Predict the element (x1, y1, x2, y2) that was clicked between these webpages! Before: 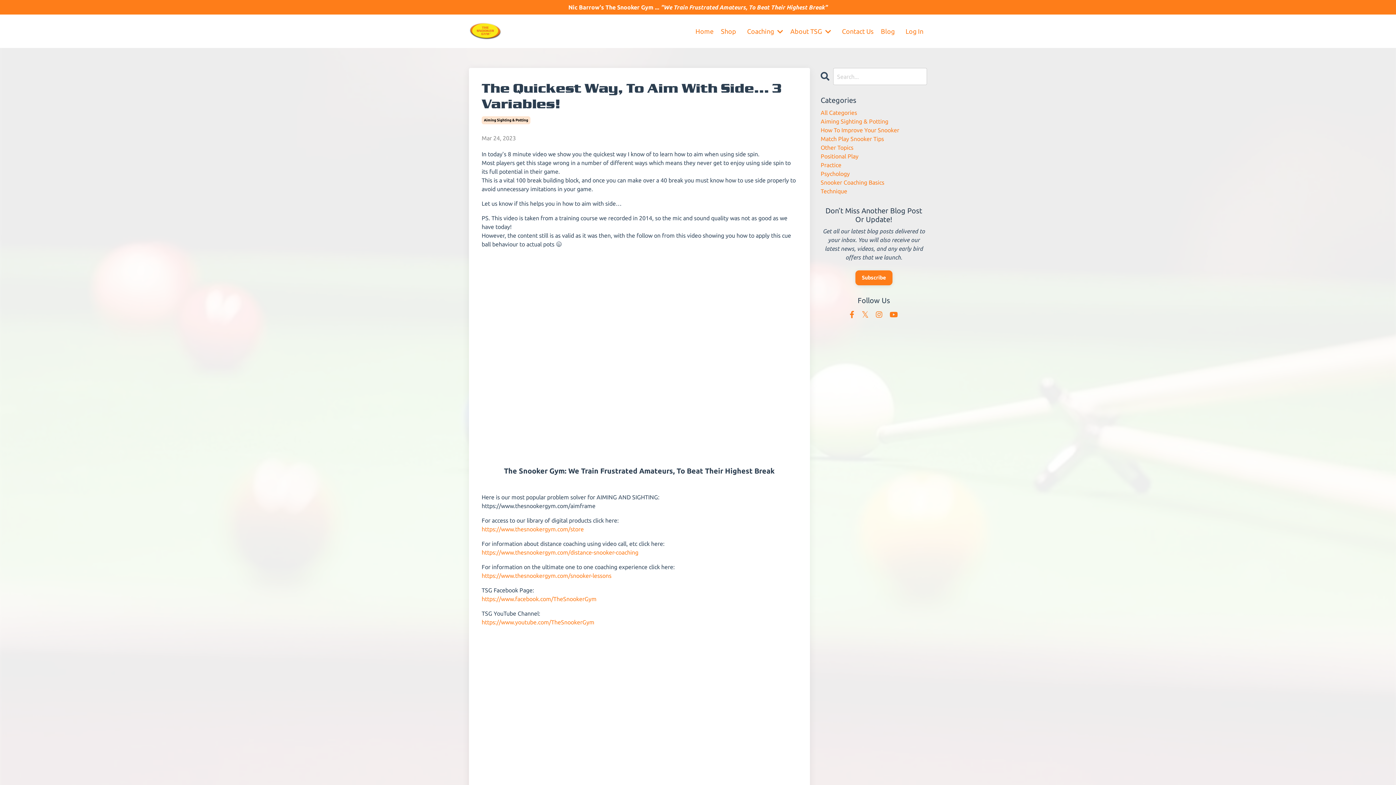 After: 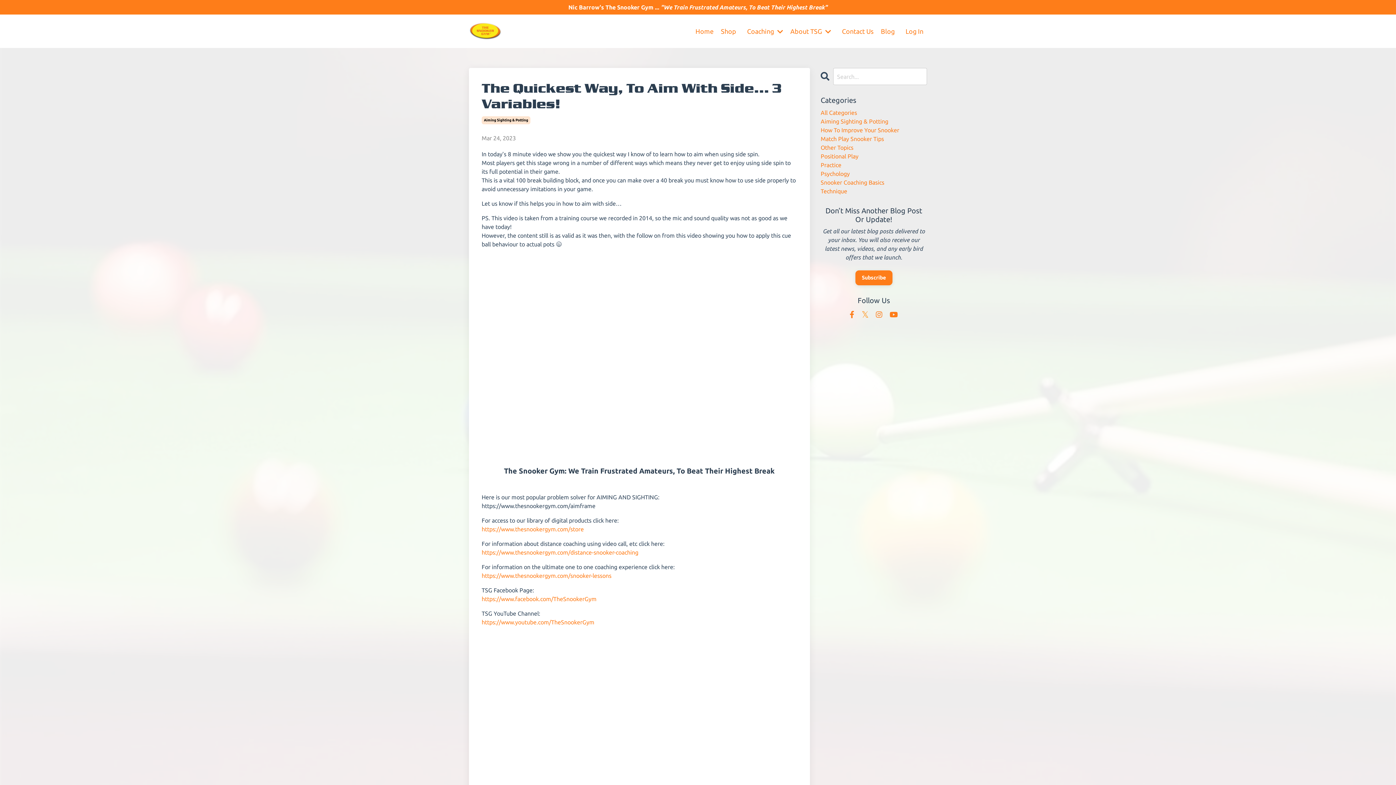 Action: bbox: (861, 310, 868, 319)